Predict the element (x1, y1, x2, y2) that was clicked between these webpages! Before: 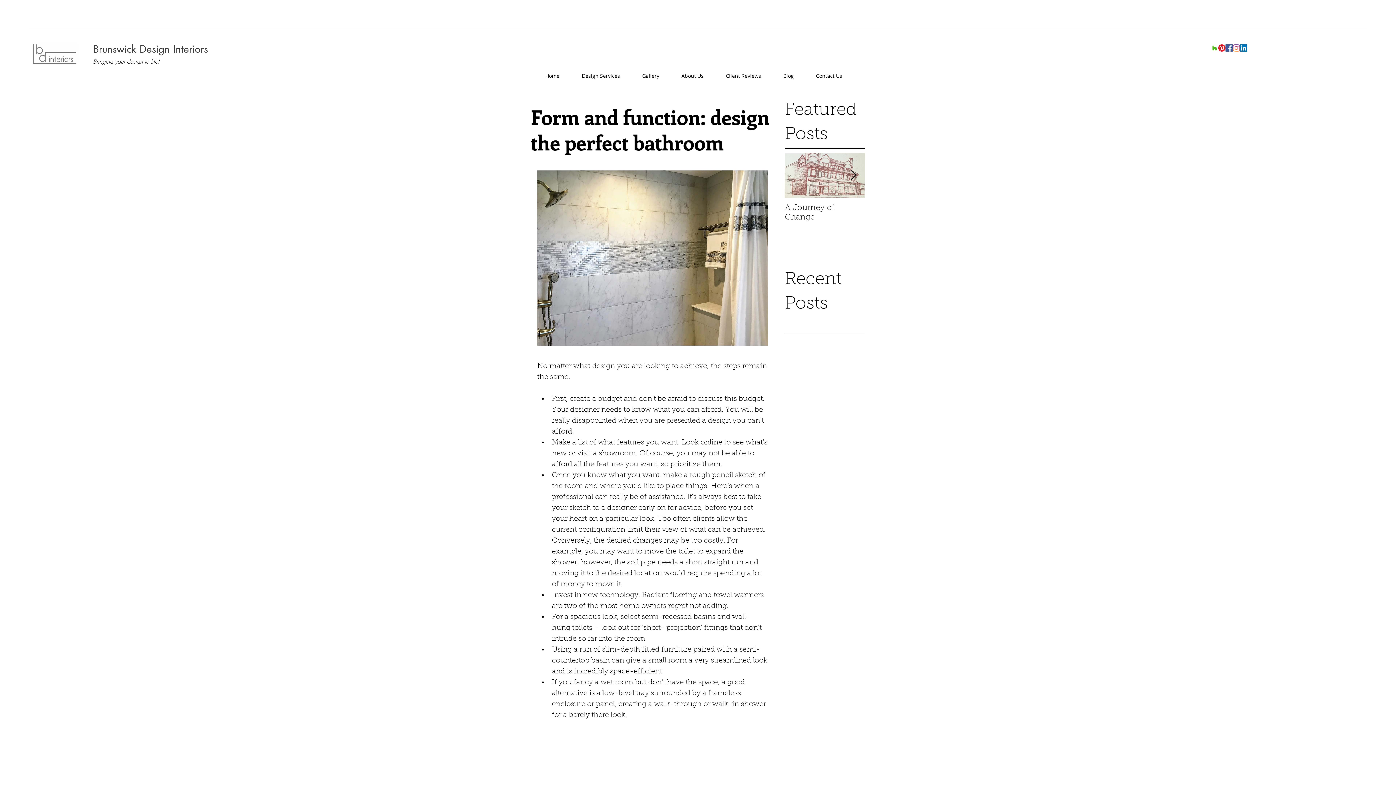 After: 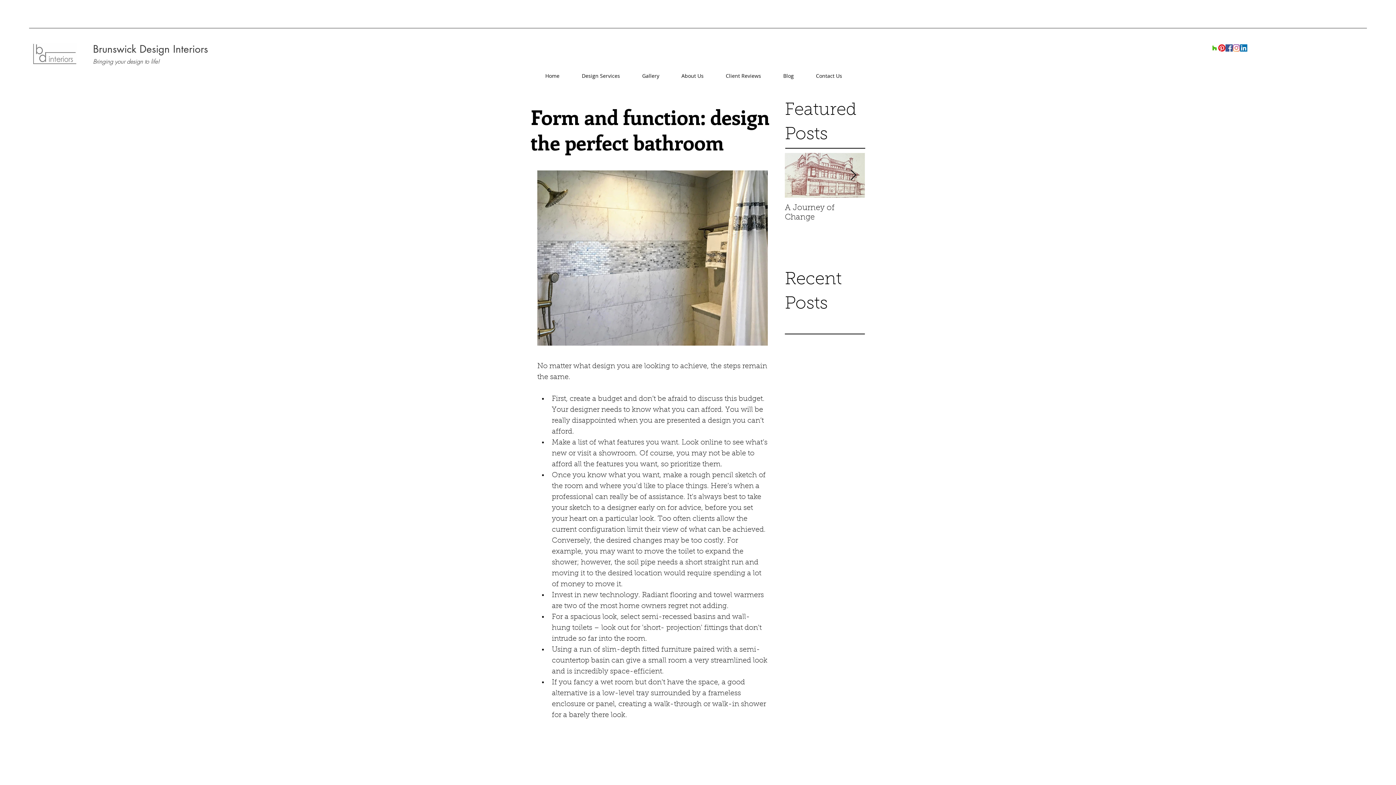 Action: label: Instagram/brunswickdesign bbox: (1233, 44, 1240, 51)